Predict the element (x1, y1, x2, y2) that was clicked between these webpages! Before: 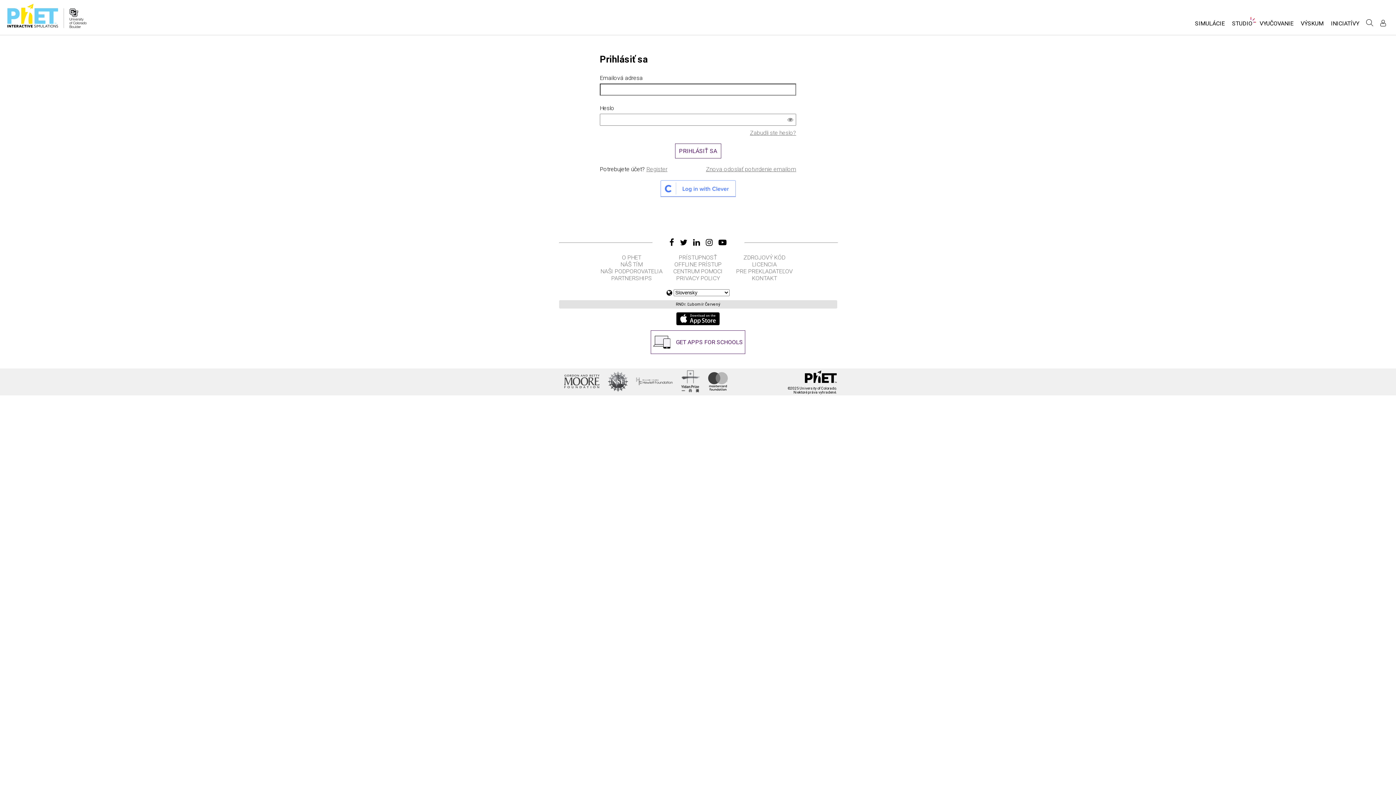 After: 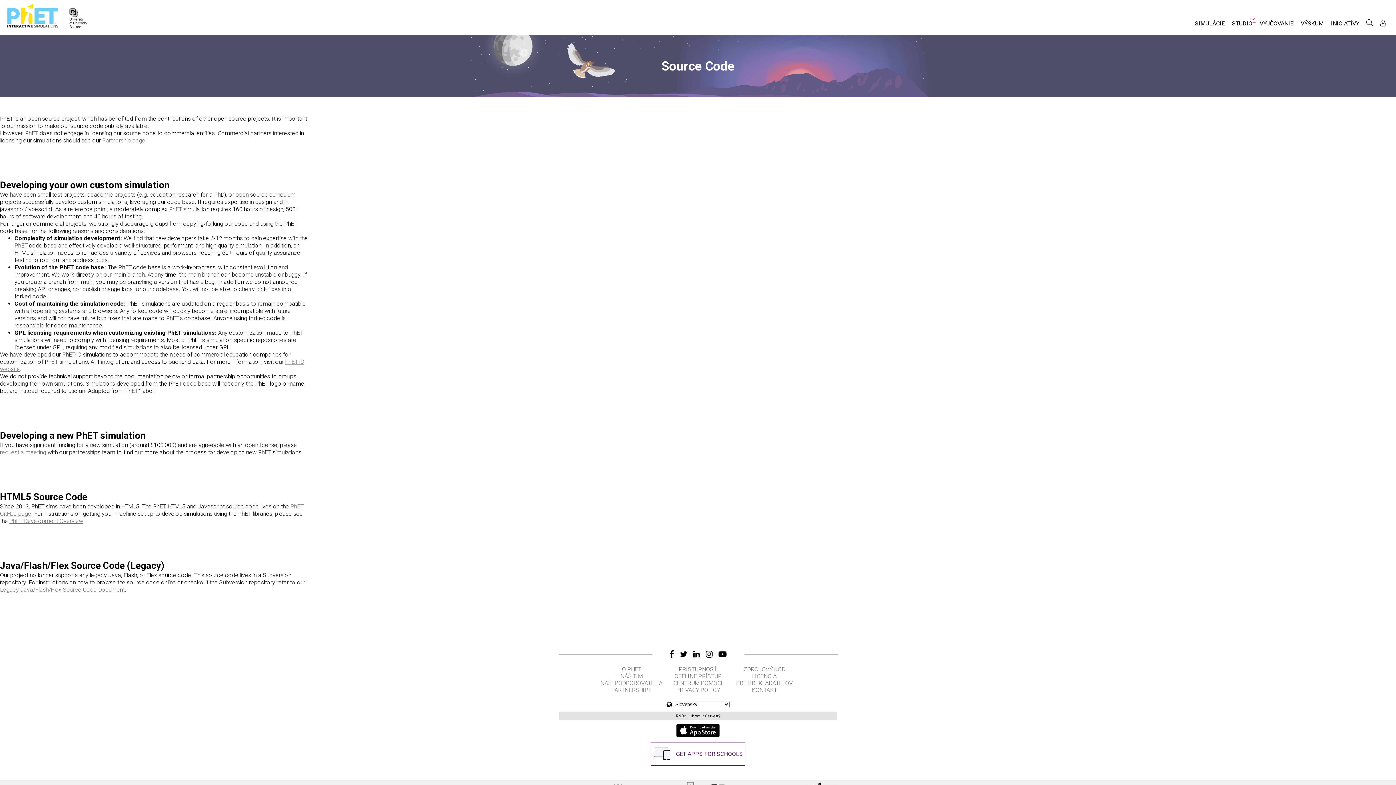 Action: label: ZDROJOVÝ KÓD bbox: (732, 254, 797, 261)